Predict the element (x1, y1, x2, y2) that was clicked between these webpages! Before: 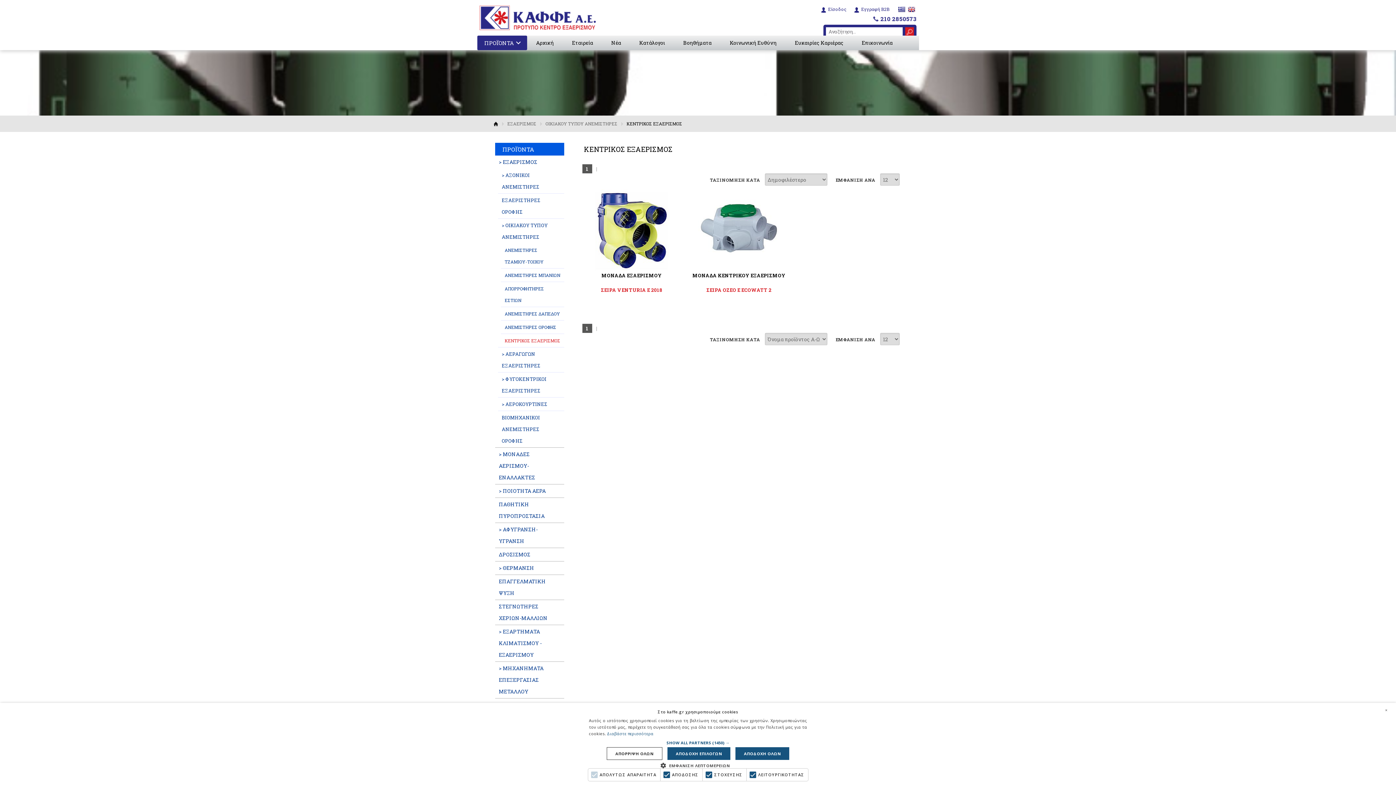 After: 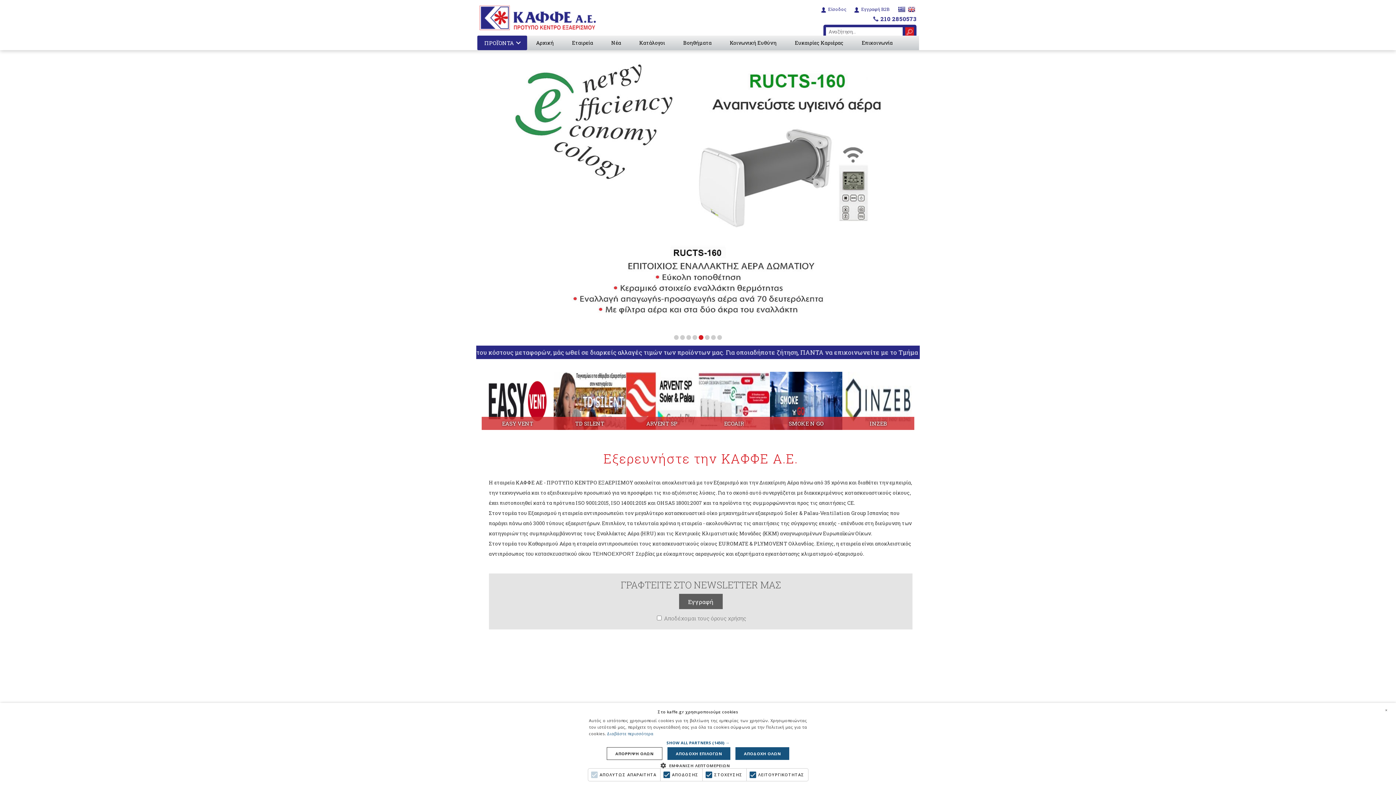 Action: label: Αρχική bbox: (491, 119, 500, 128)